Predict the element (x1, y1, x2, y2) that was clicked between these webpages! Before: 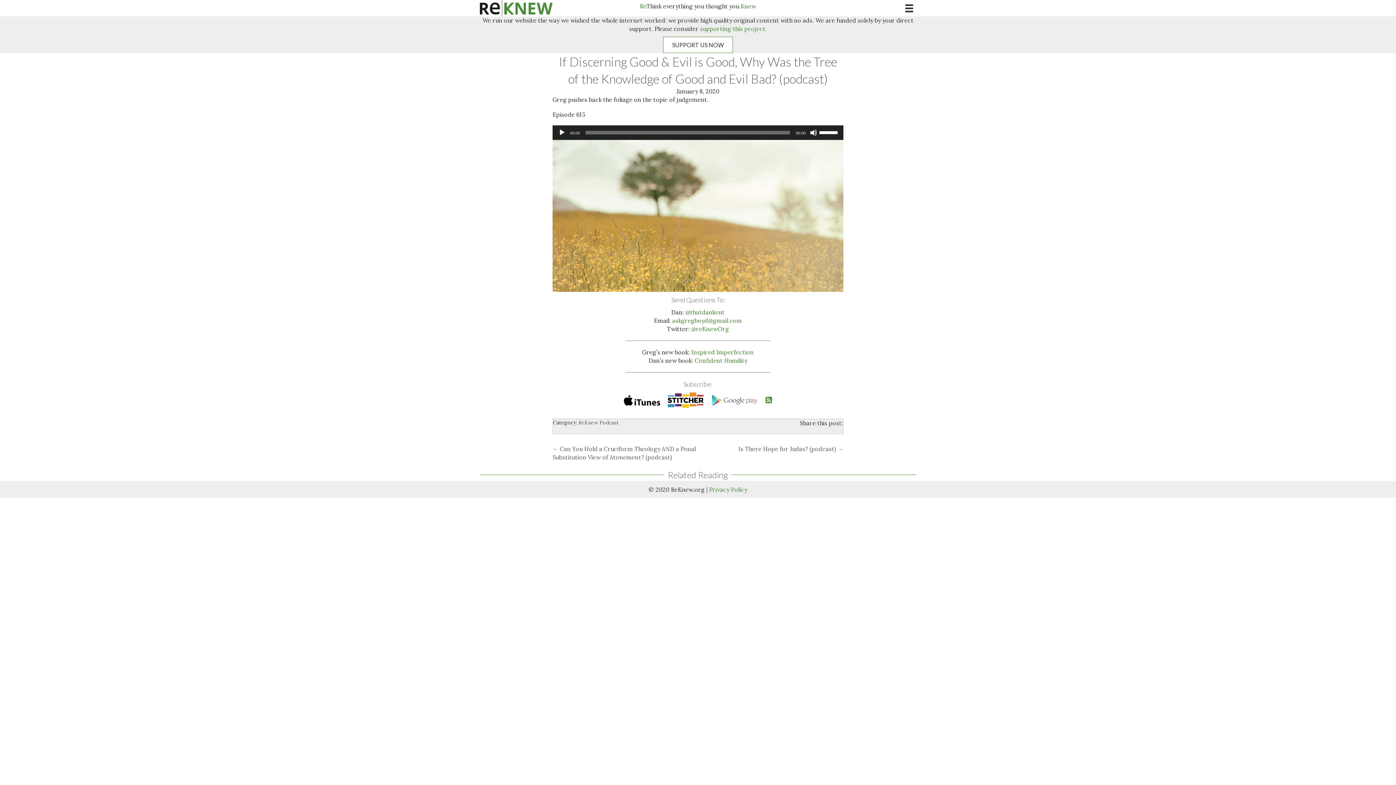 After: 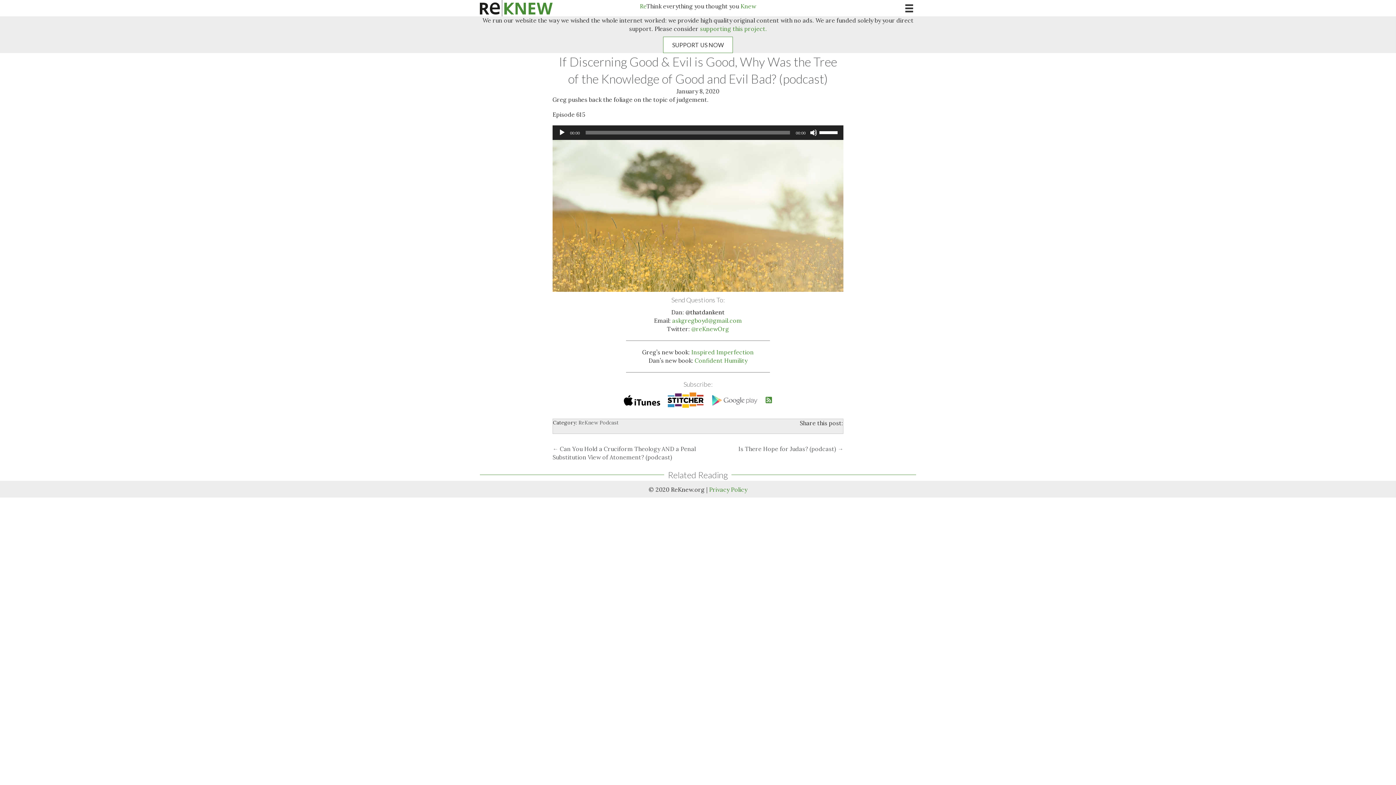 Action: bbox: (685, 308, 724, 316) label: @thatdankent